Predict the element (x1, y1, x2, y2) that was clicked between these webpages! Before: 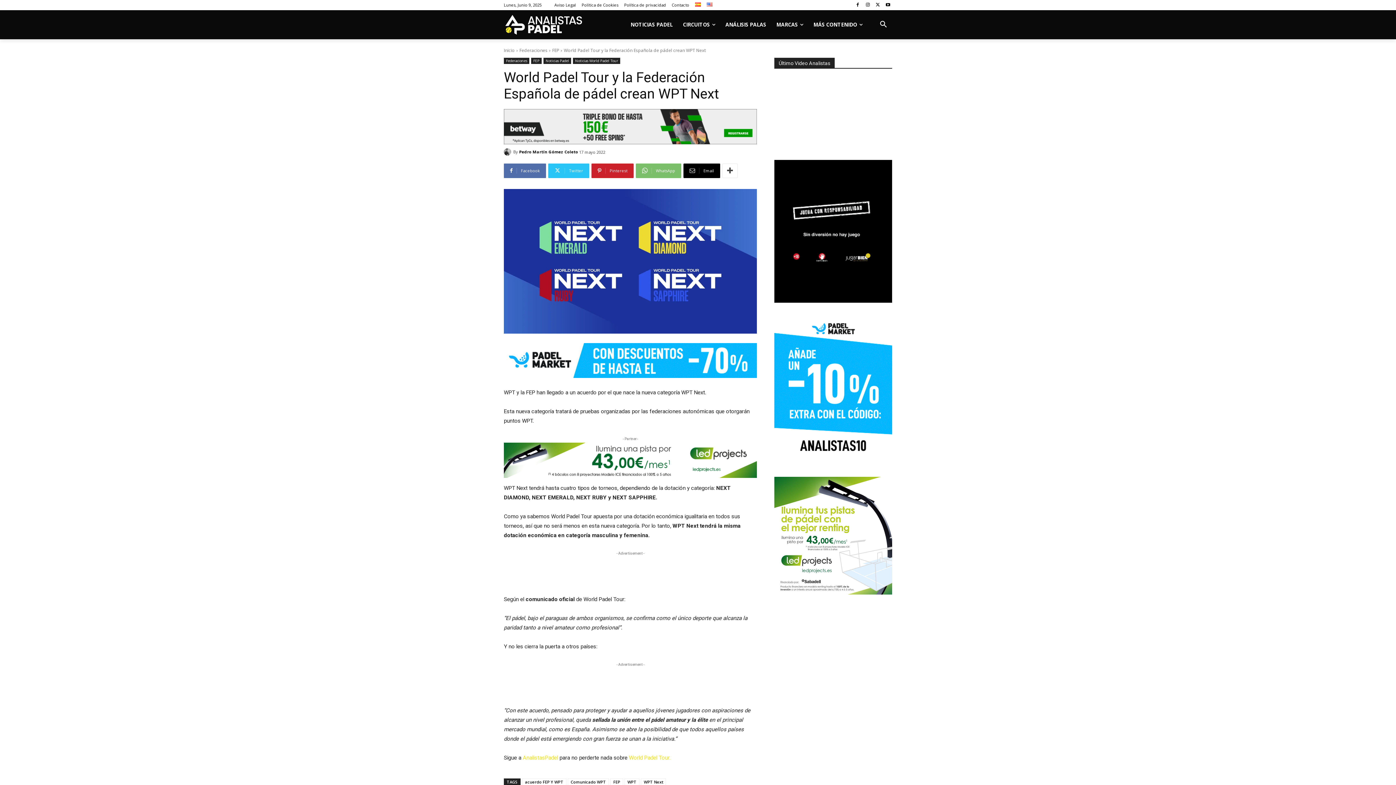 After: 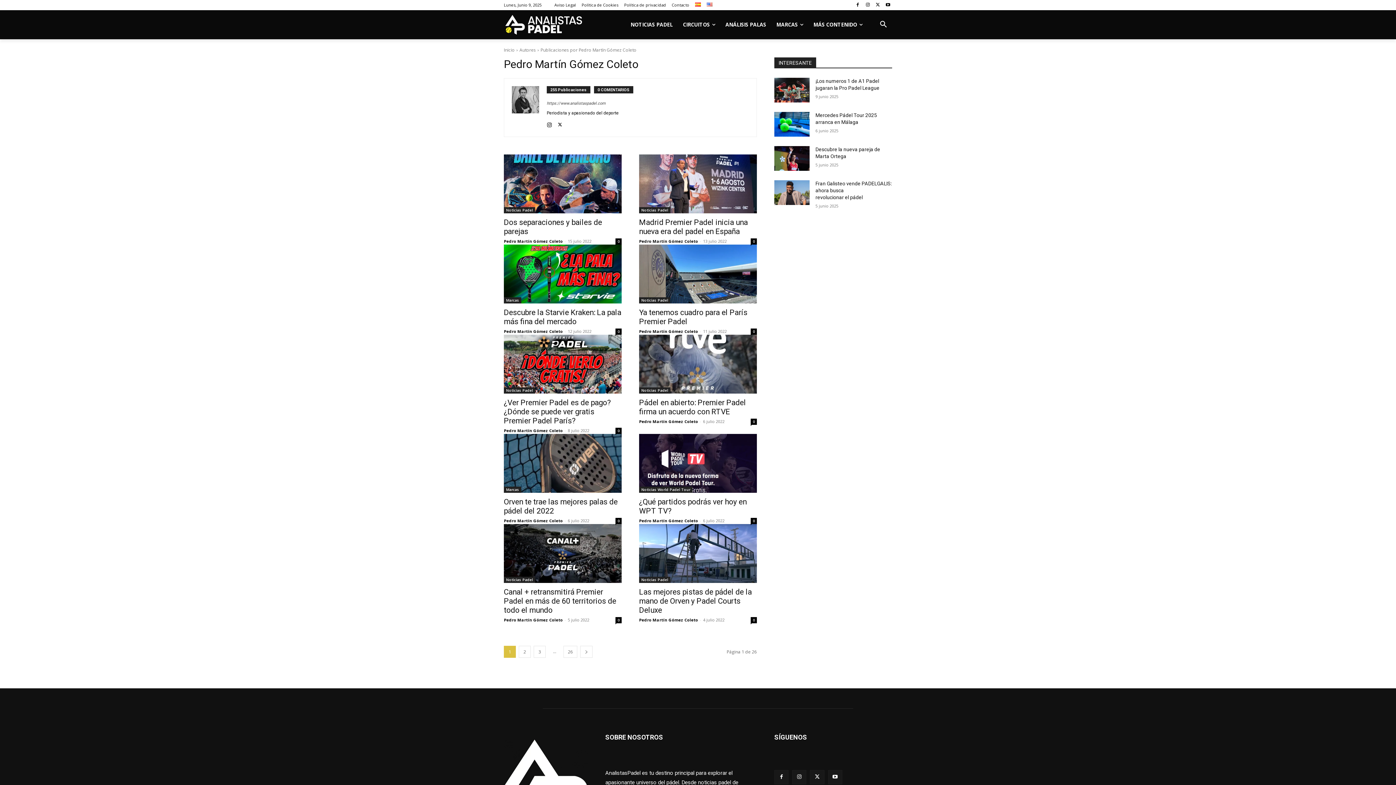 Action: bbox: (519, 146, 578, 157) label: Pedro Martín Gómez Coleto